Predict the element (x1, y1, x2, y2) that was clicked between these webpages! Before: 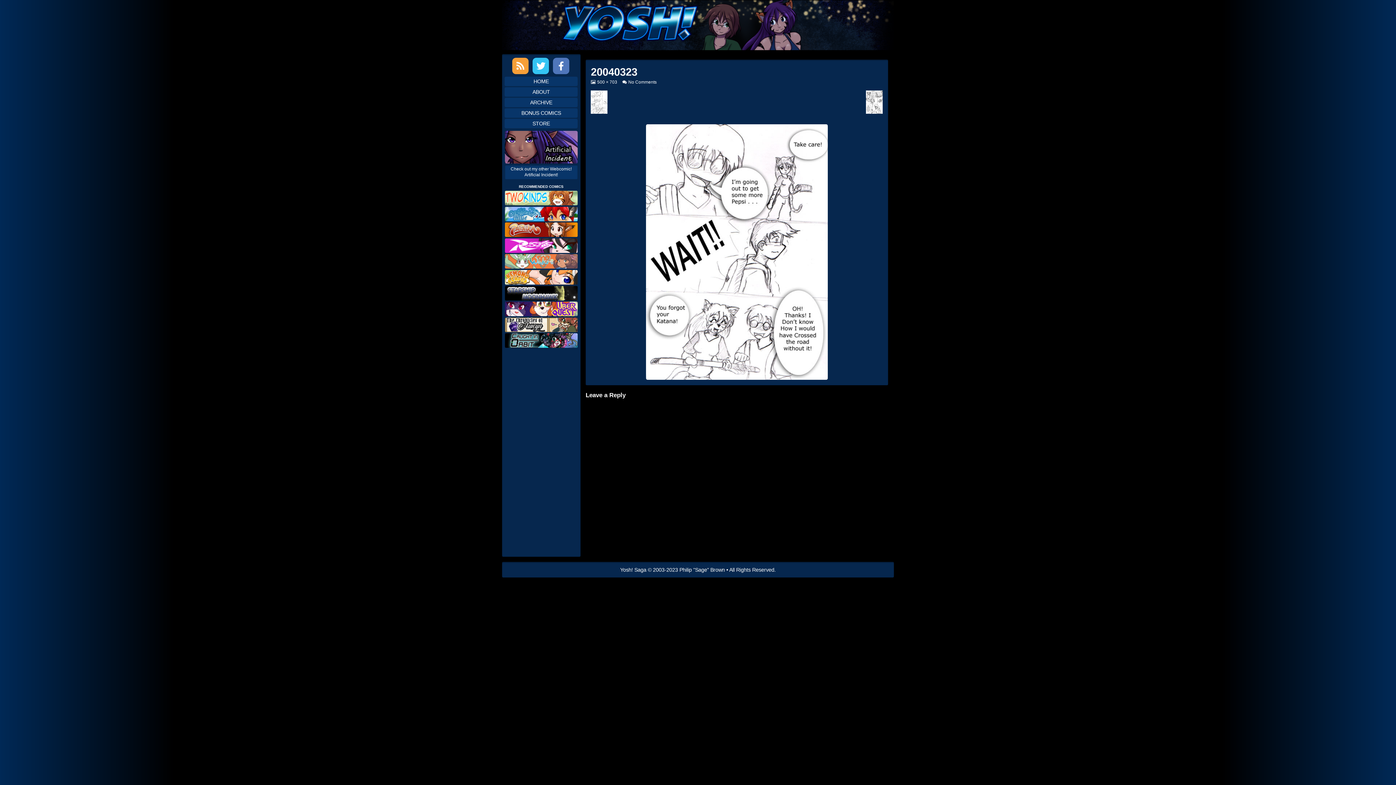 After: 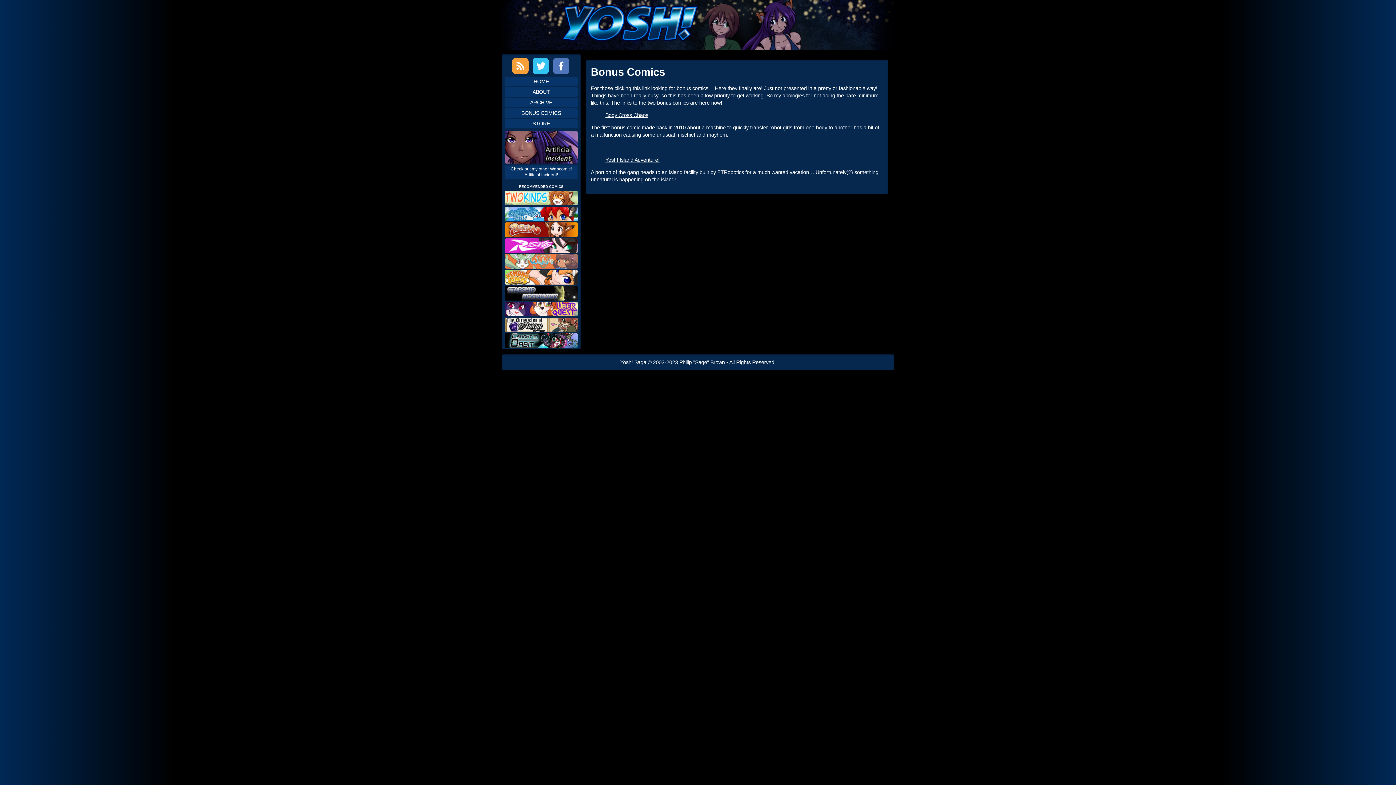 Action: bbox: (504, 108, 577, 117) label: BONUS COMICS